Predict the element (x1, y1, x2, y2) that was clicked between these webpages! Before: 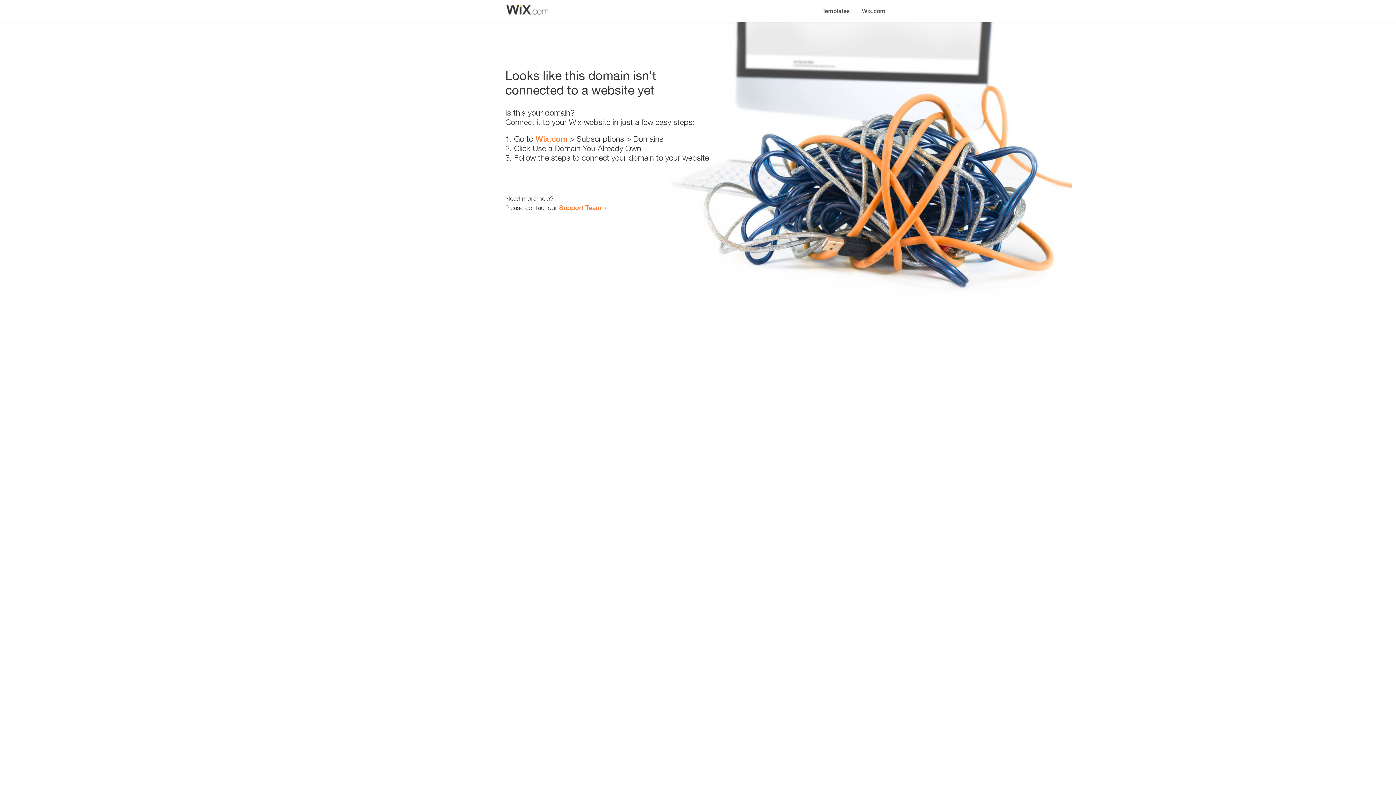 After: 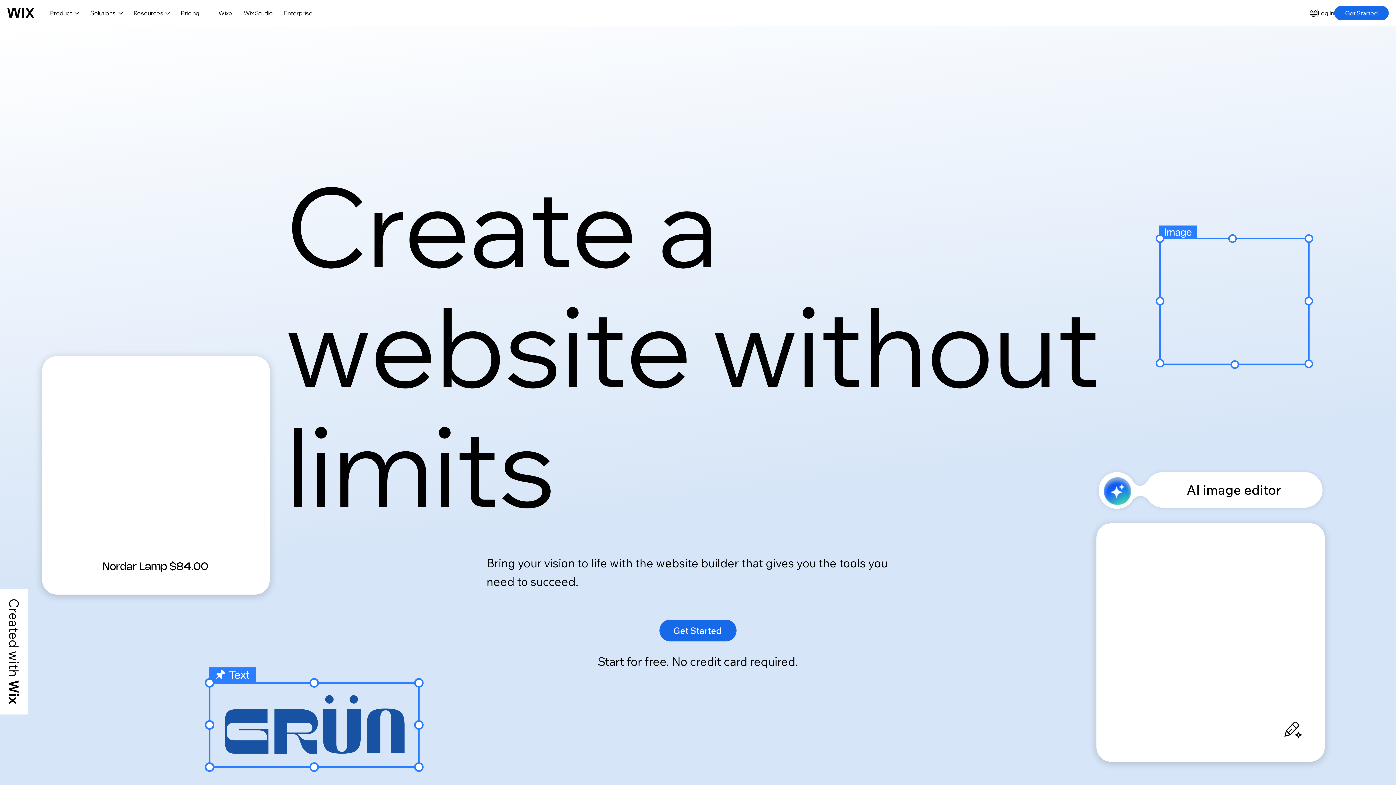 Action: label: Wix.com bbox: (856, 0, 890, 14)